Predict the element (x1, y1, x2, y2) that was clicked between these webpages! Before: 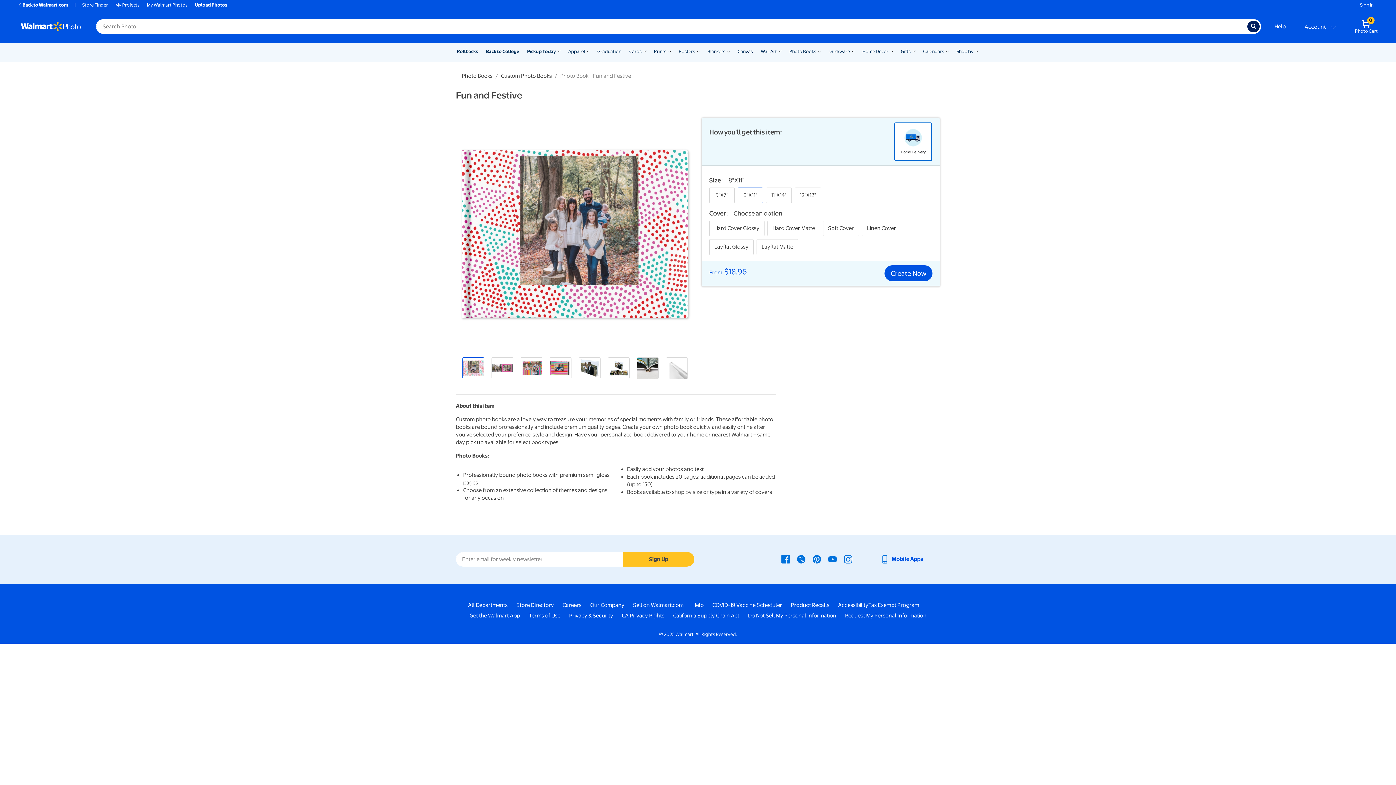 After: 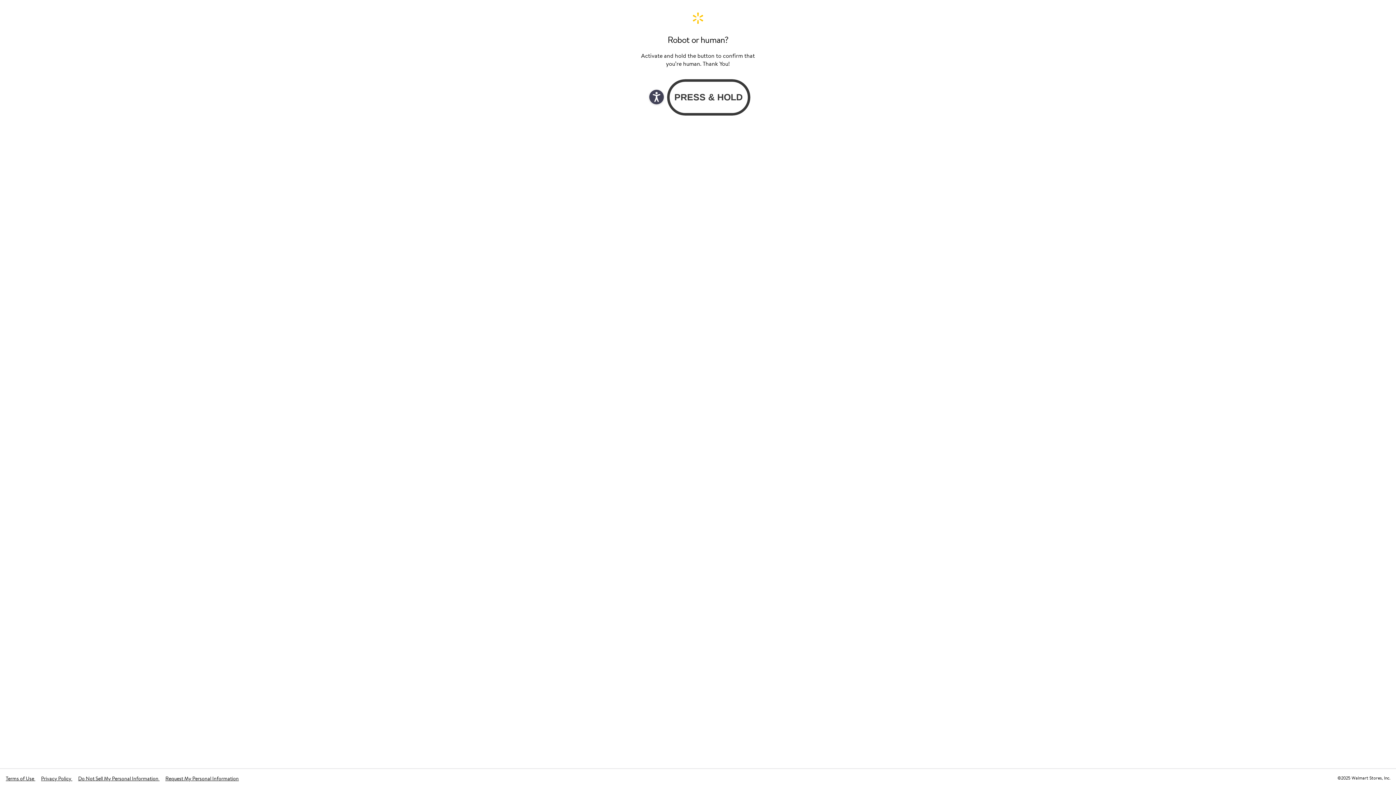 Action: label: Walmart mobile app - opens in a new window bbox: (880, 555, 923, 562)